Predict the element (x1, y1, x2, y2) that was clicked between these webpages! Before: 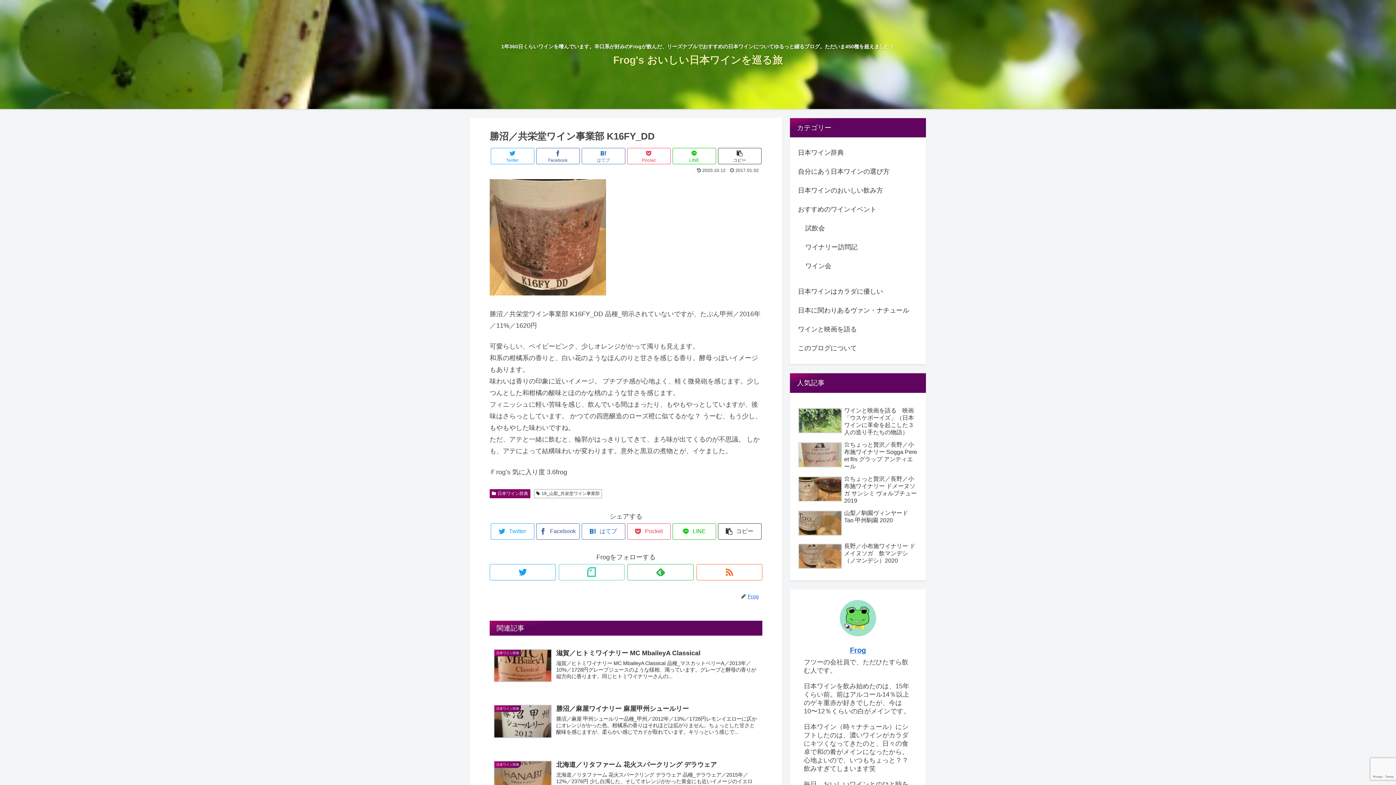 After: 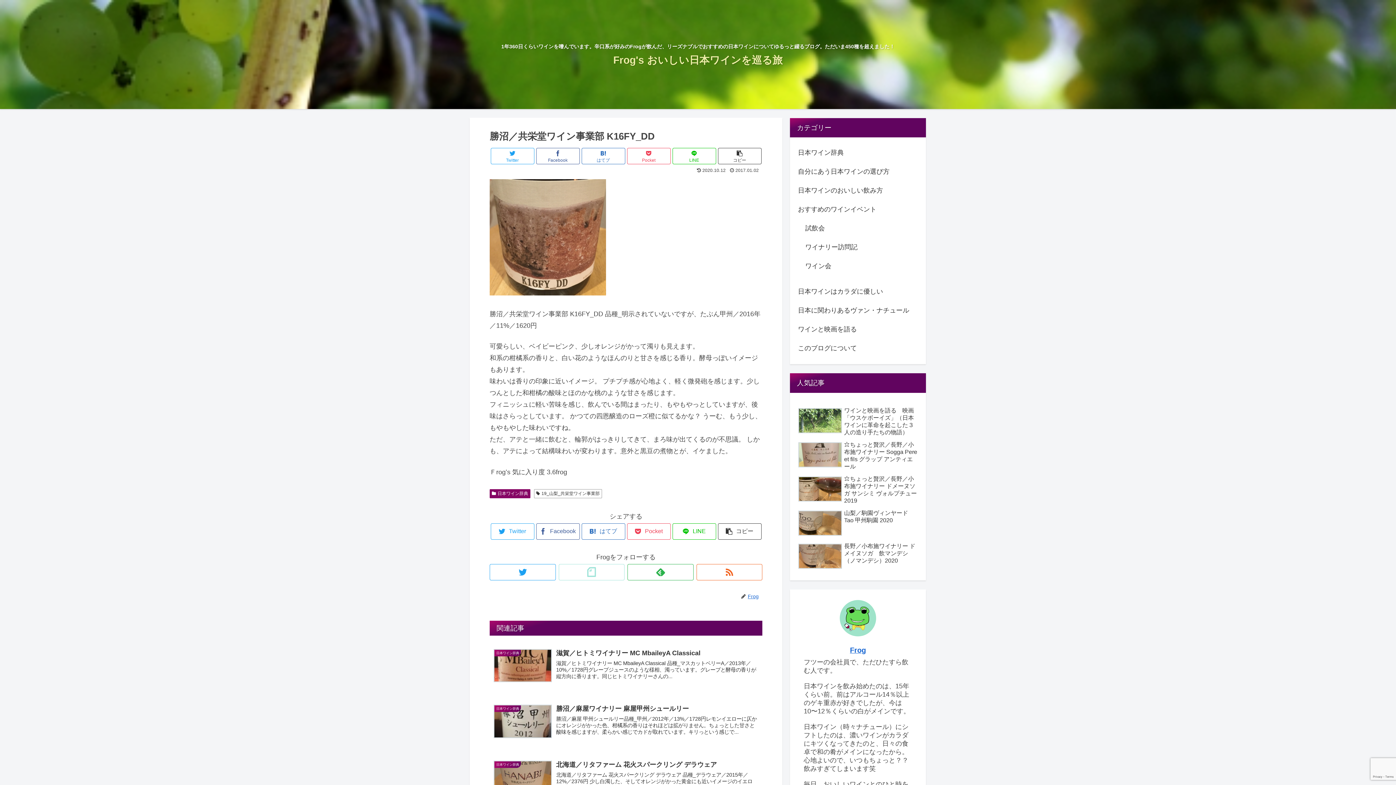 Action: bbox: (558, 564, 624, 580)